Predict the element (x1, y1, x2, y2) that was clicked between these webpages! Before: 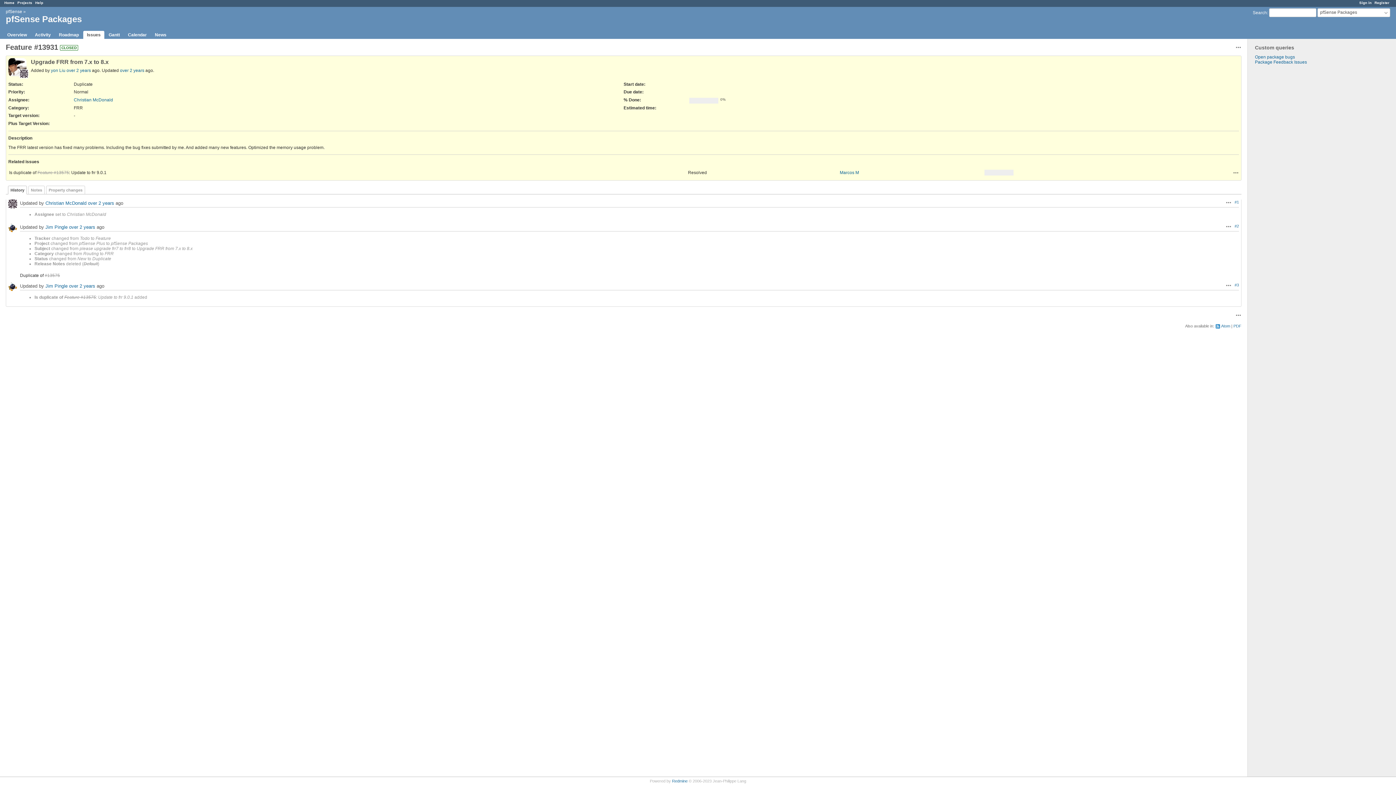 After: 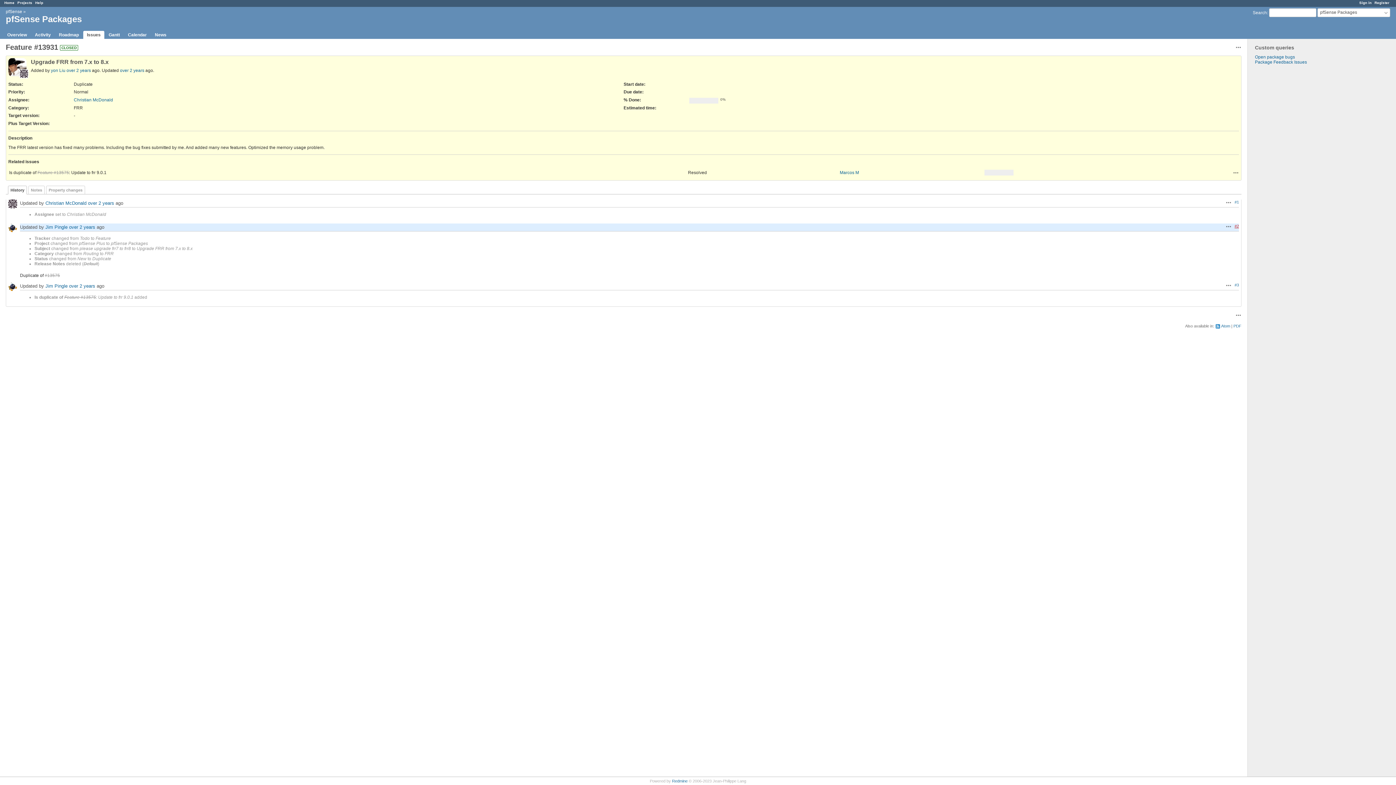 Action: bbox: (1234, 224, 1239, 228) label: #2